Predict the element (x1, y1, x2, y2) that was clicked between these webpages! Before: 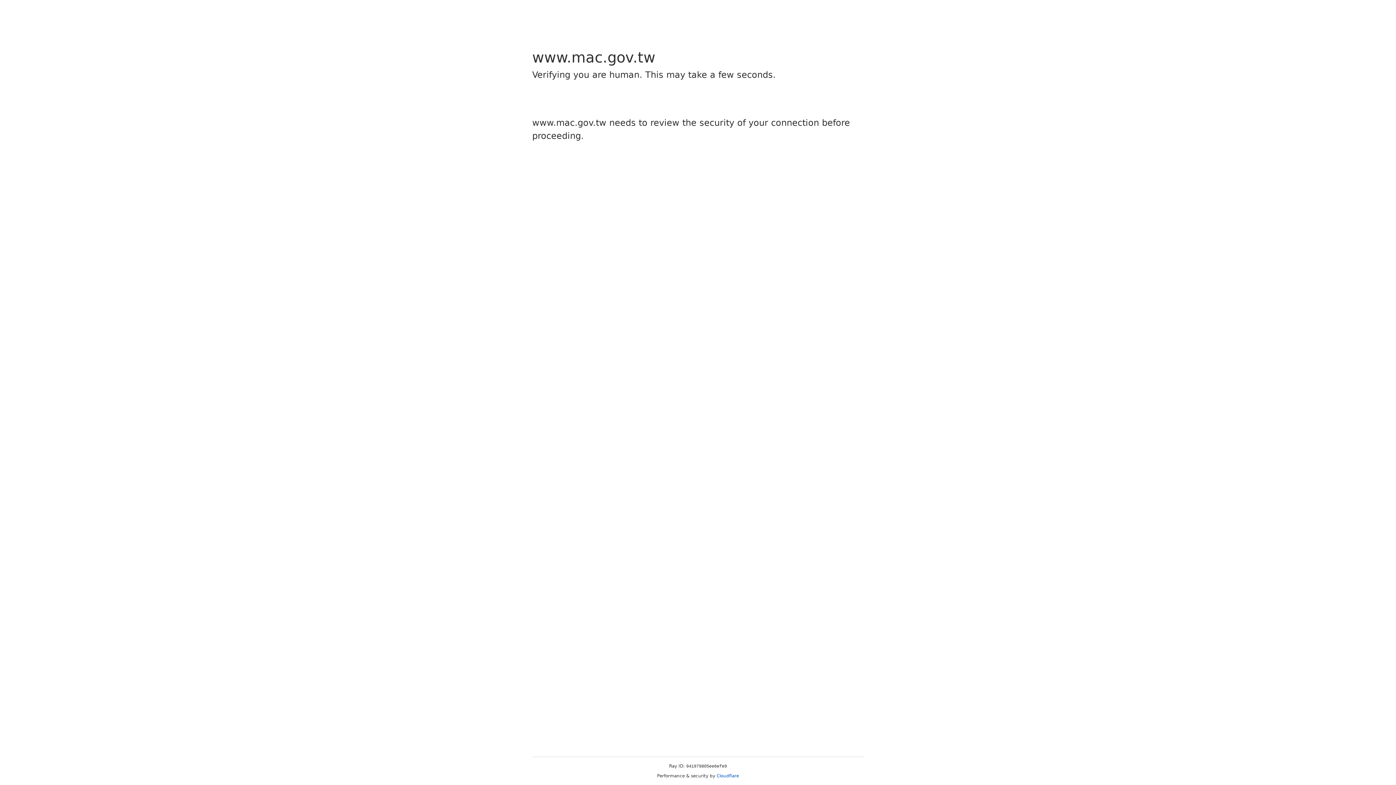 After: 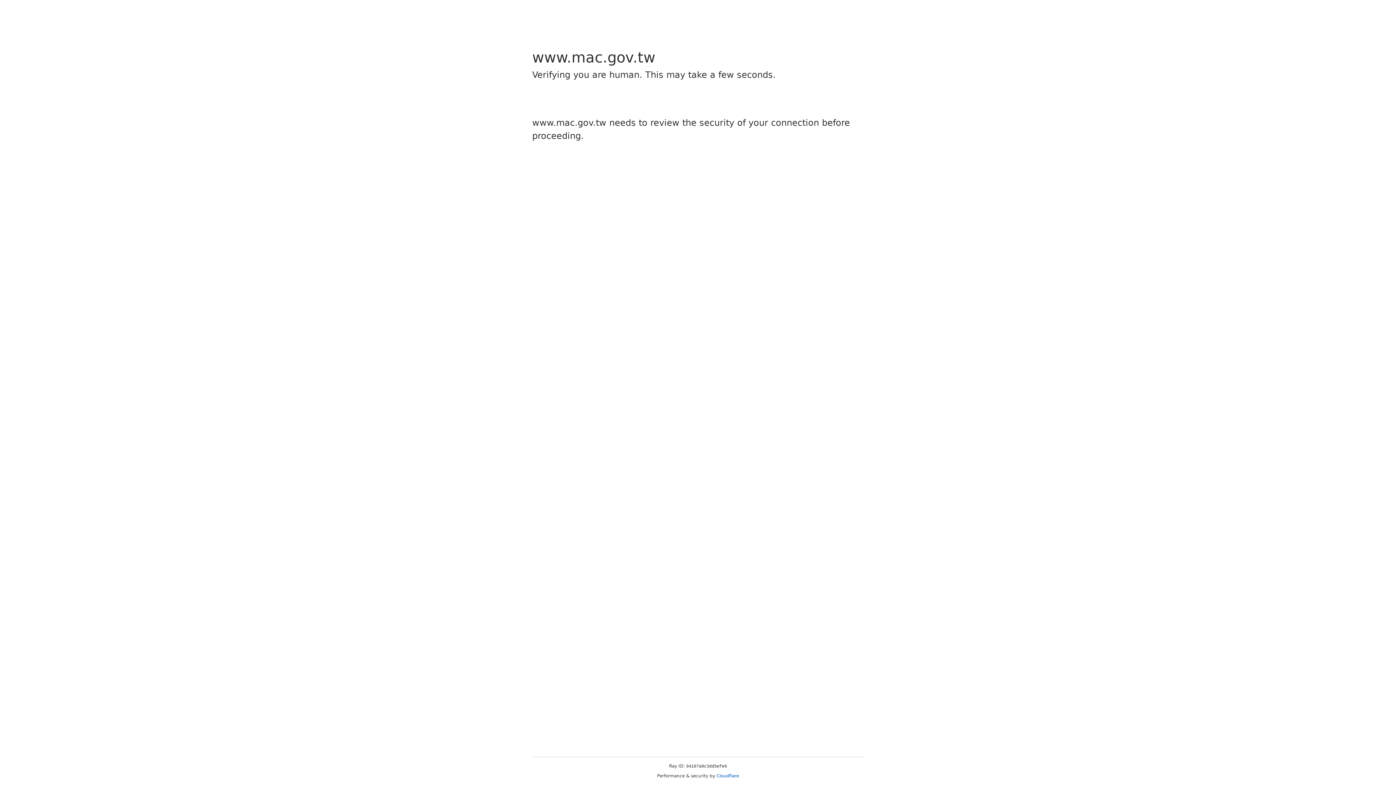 Action: bbox: (716, 773, 739, 778) label: Cloudflare